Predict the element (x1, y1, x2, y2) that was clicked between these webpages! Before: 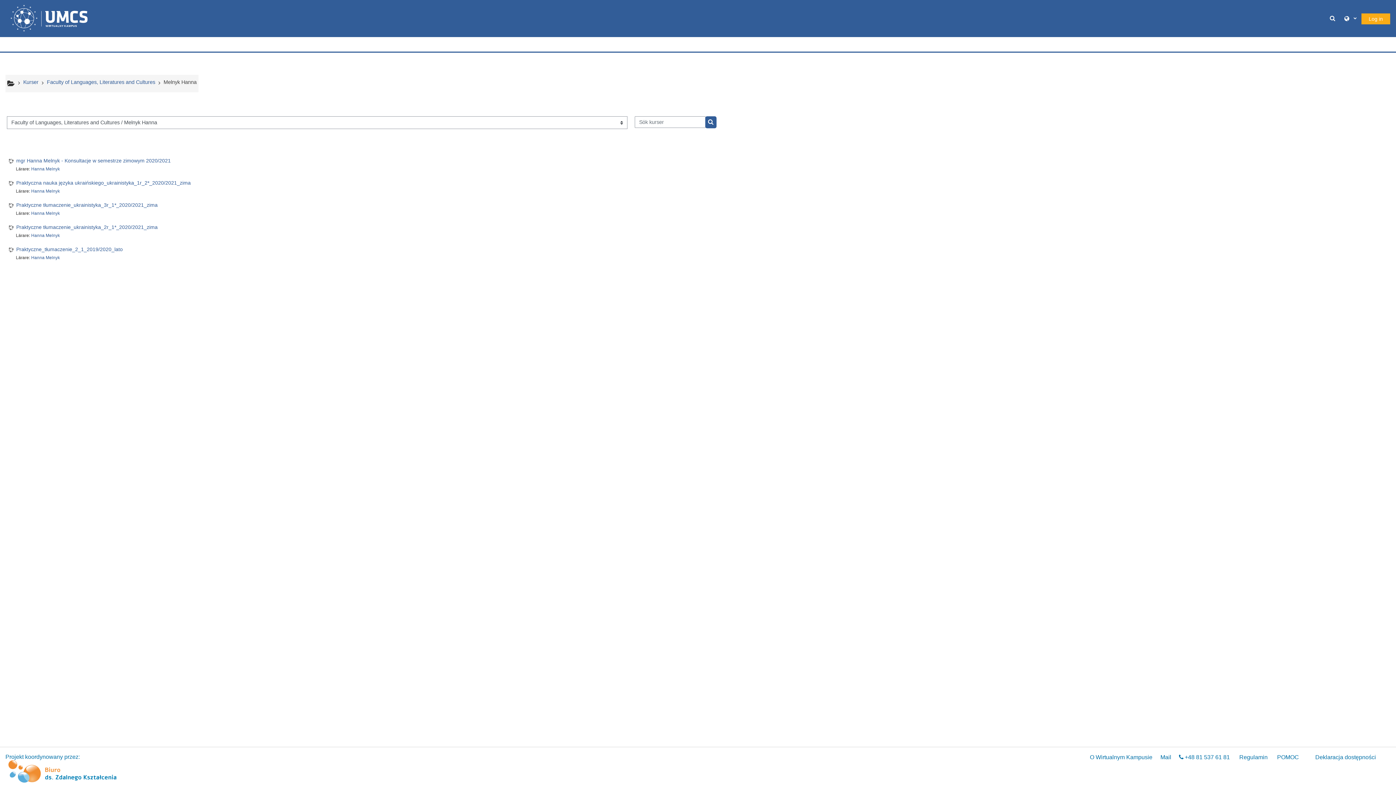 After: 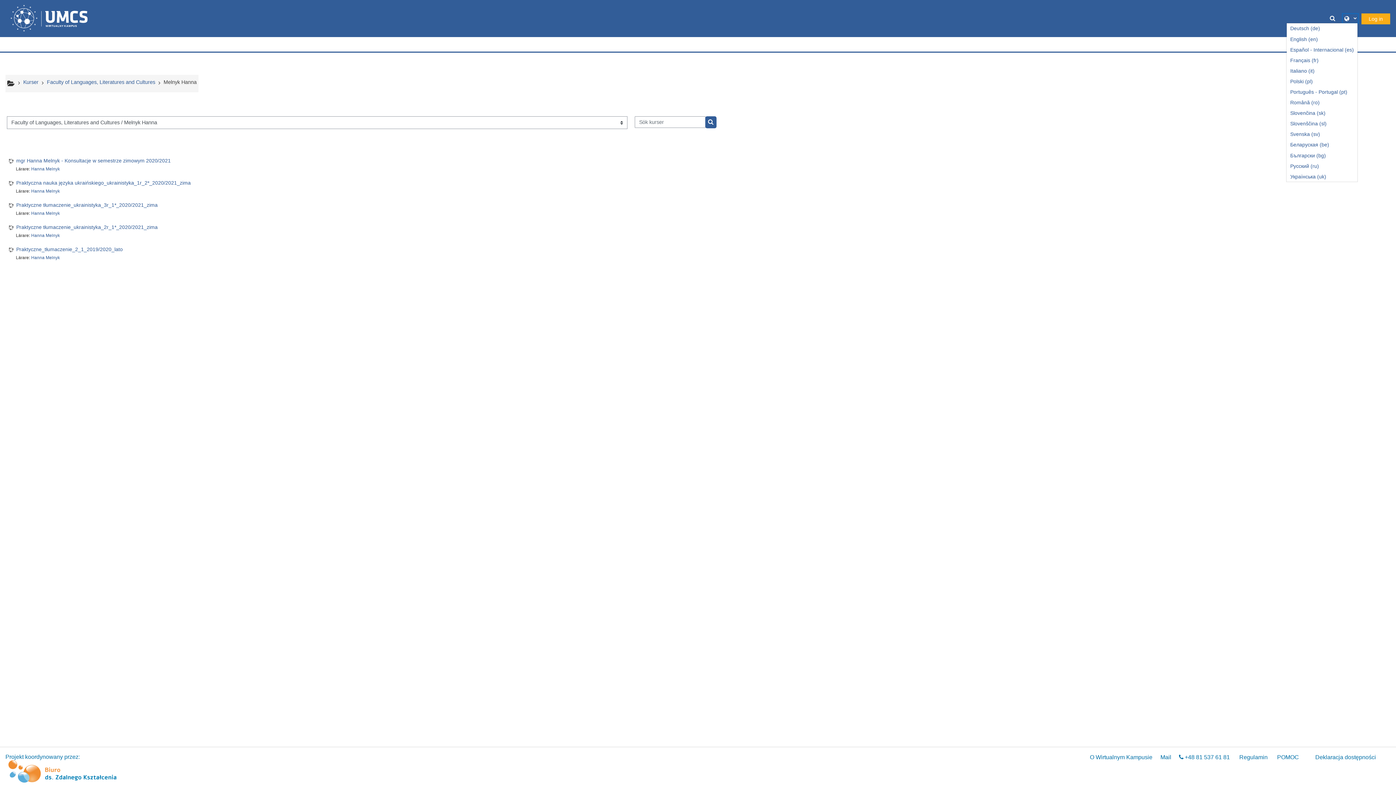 Action: bbox: (1343, 14, 1358, 22)